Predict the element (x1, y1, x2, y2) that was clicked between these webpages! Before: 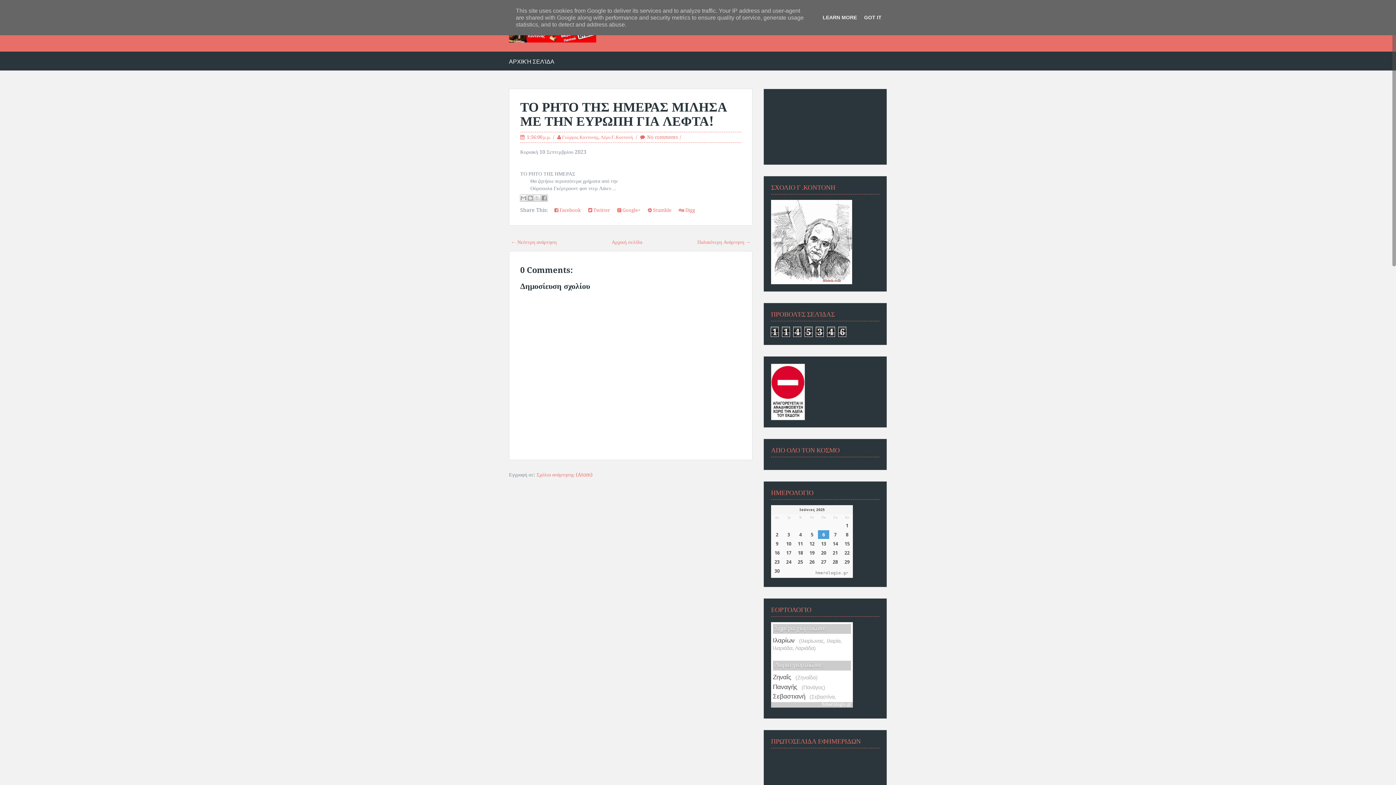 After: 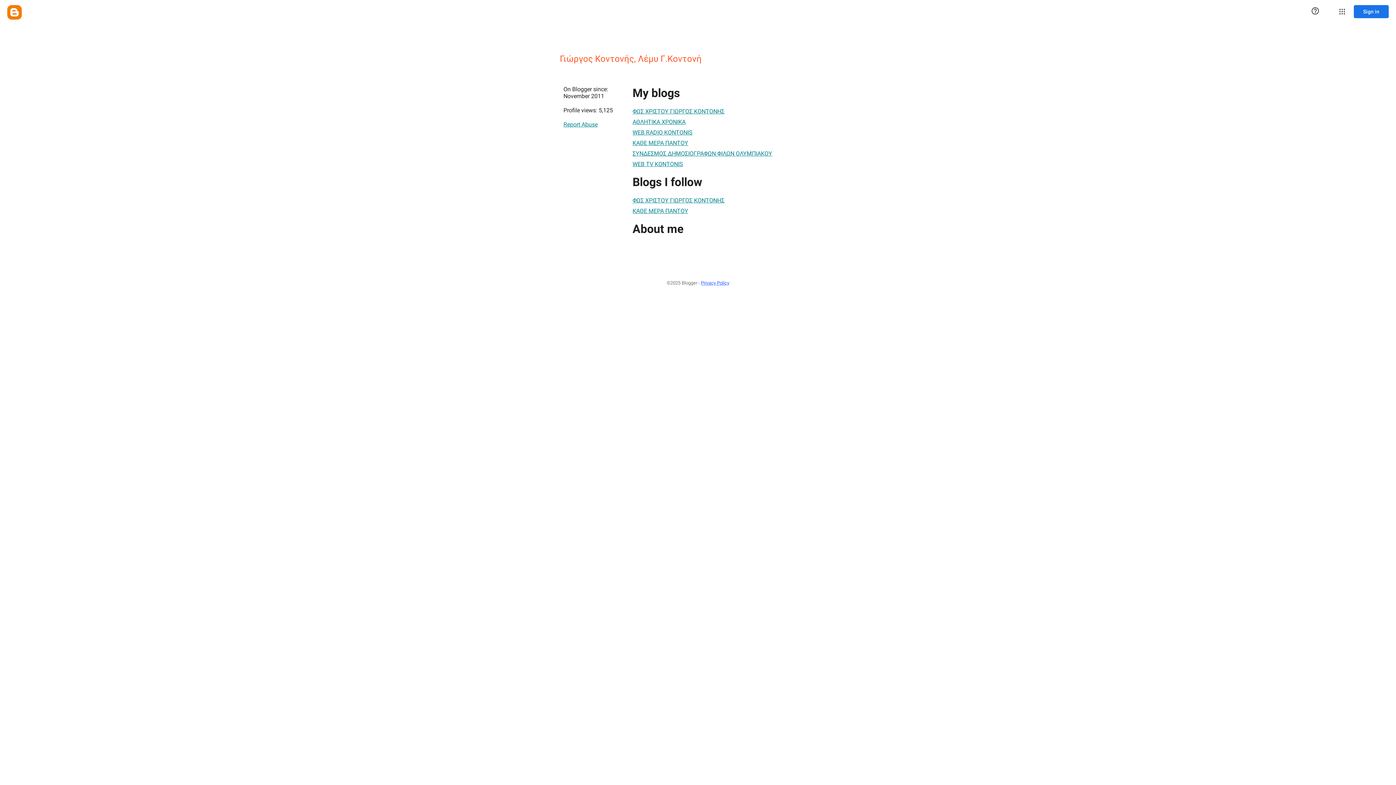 Action: label: Γιώργος Κοντονής, Λέμυ Γ.Κοντονή  bbox: (562, 134, 634, 140)